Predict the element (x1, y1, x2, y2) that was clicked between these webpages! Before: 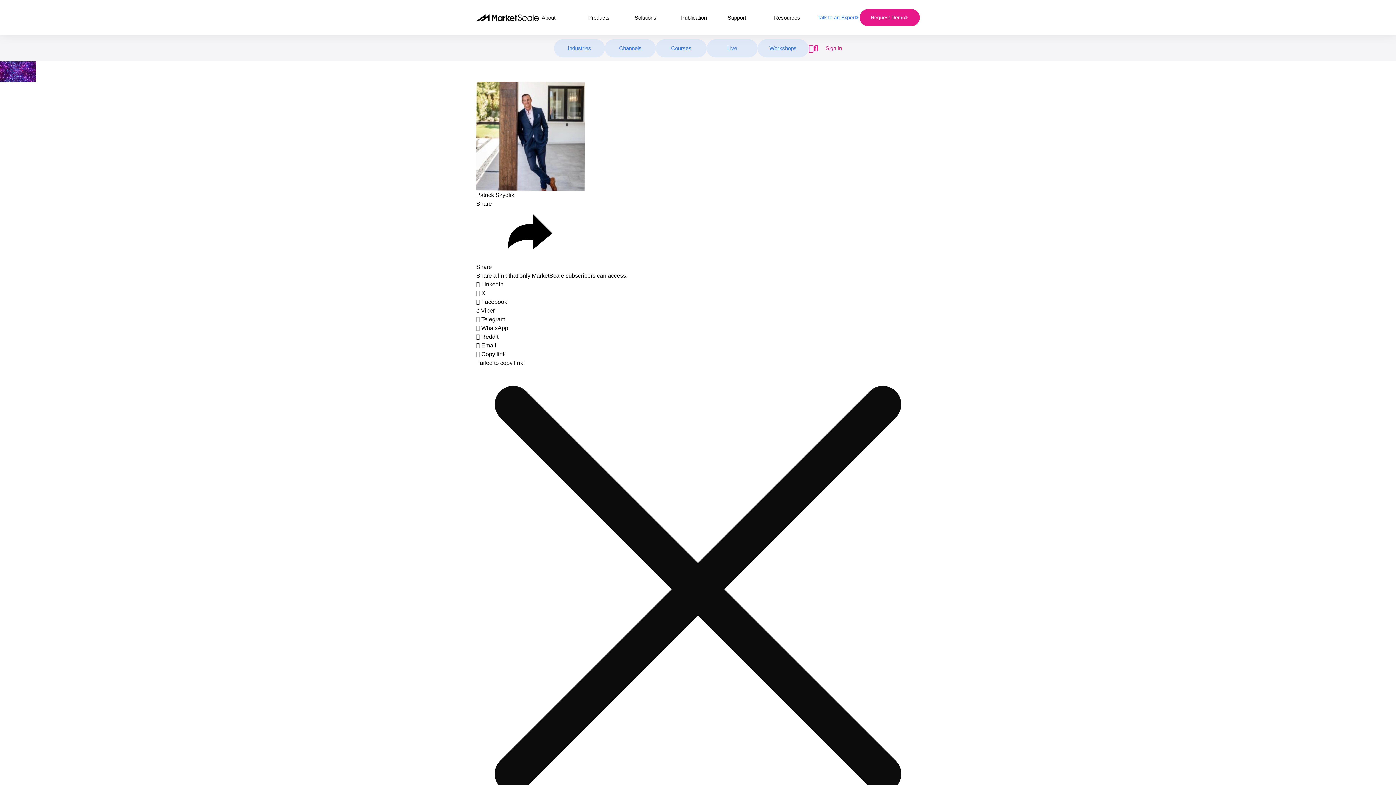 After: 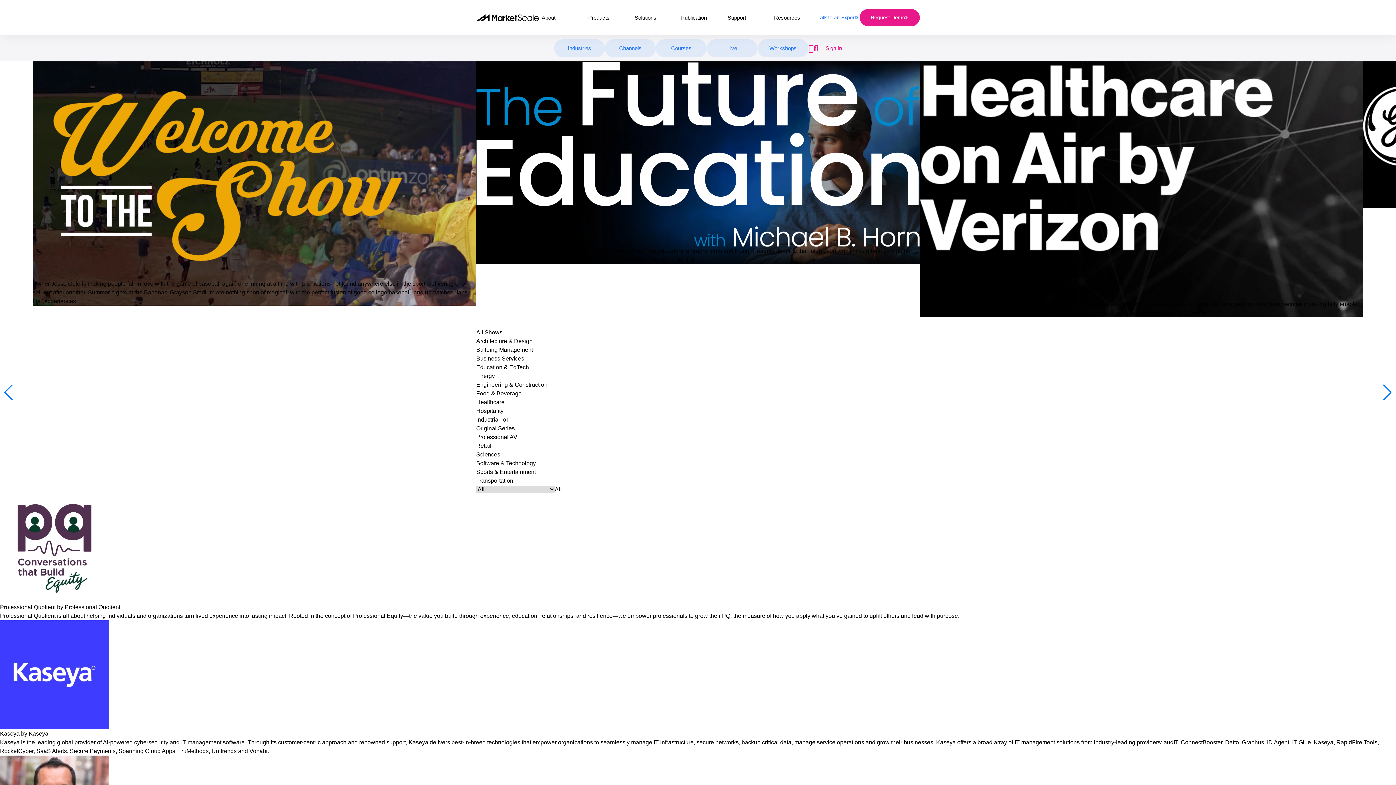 Action: label: Channels bbox: (605, 39, 656, 57)